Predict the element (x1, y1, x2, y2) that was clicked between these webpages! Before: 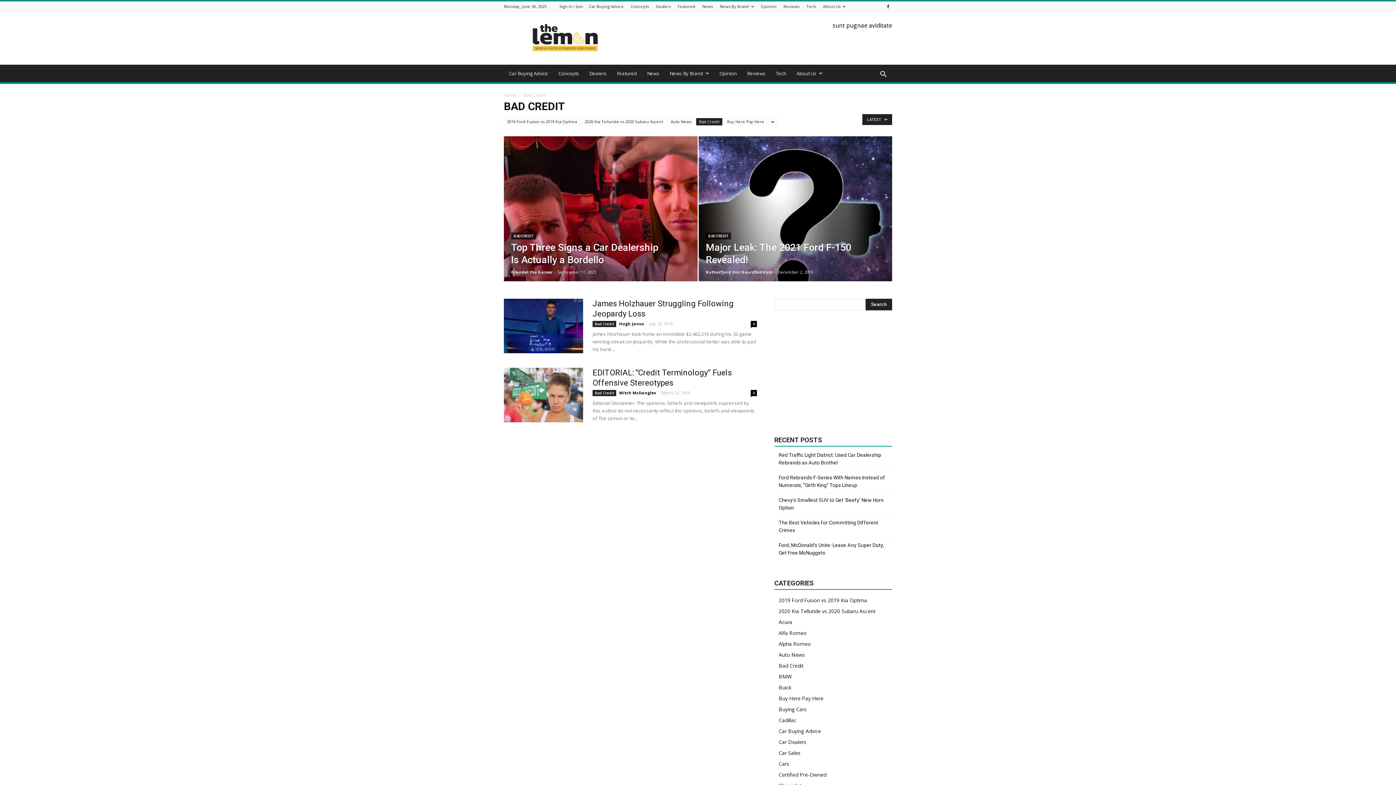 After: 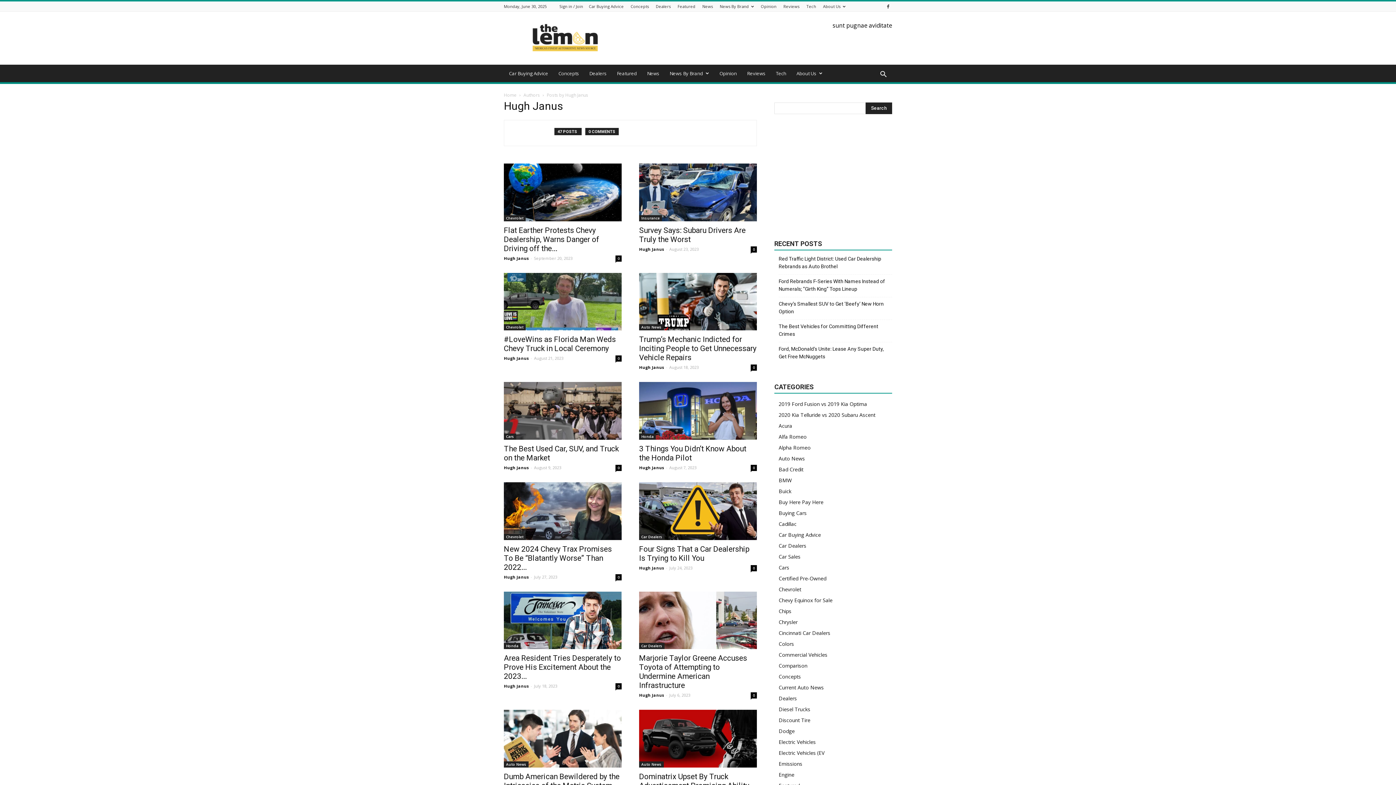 Action: label: Hugh Janus bbox: (619, 321, 644, 326)